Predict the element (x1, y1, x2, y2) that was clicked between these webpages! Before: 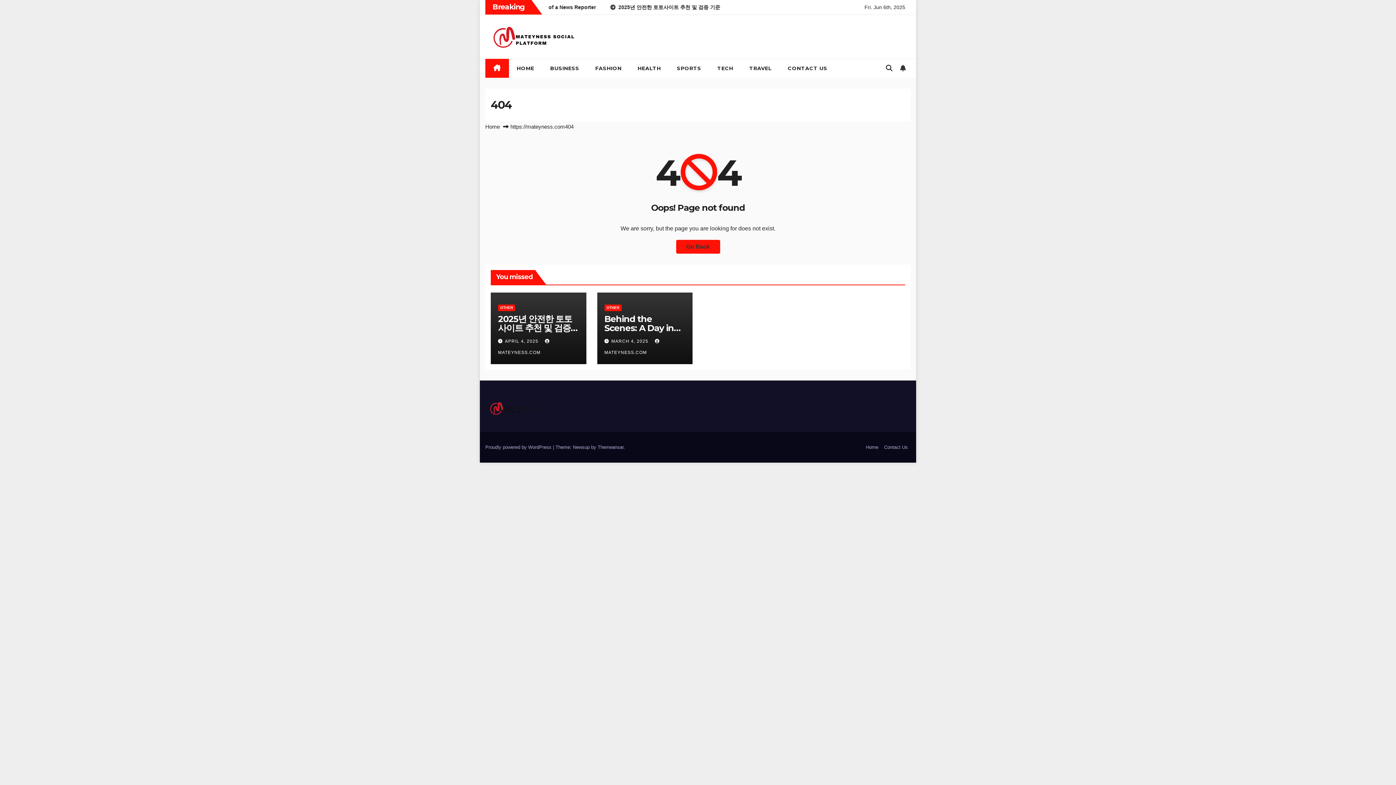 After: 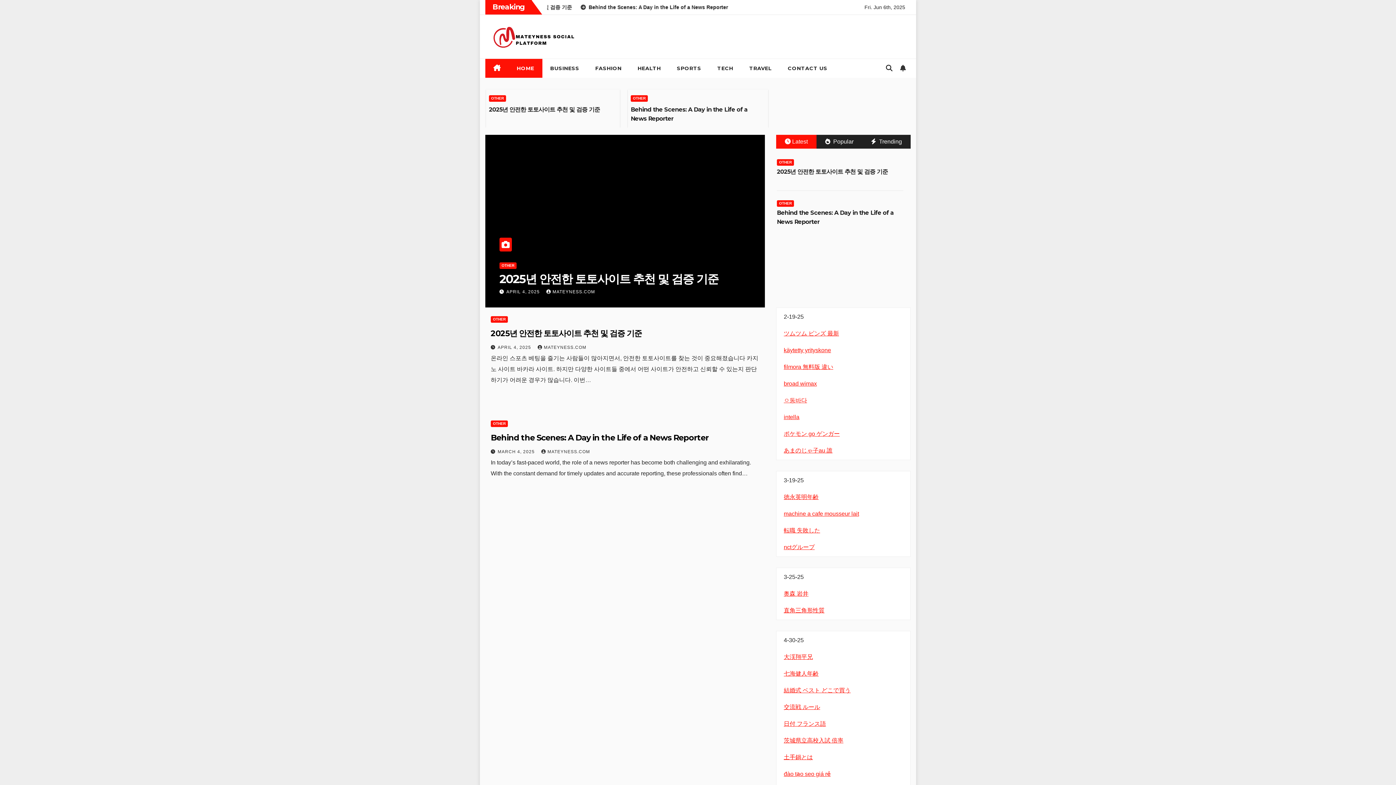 Action: bbox: (485, 24, 583, 49)